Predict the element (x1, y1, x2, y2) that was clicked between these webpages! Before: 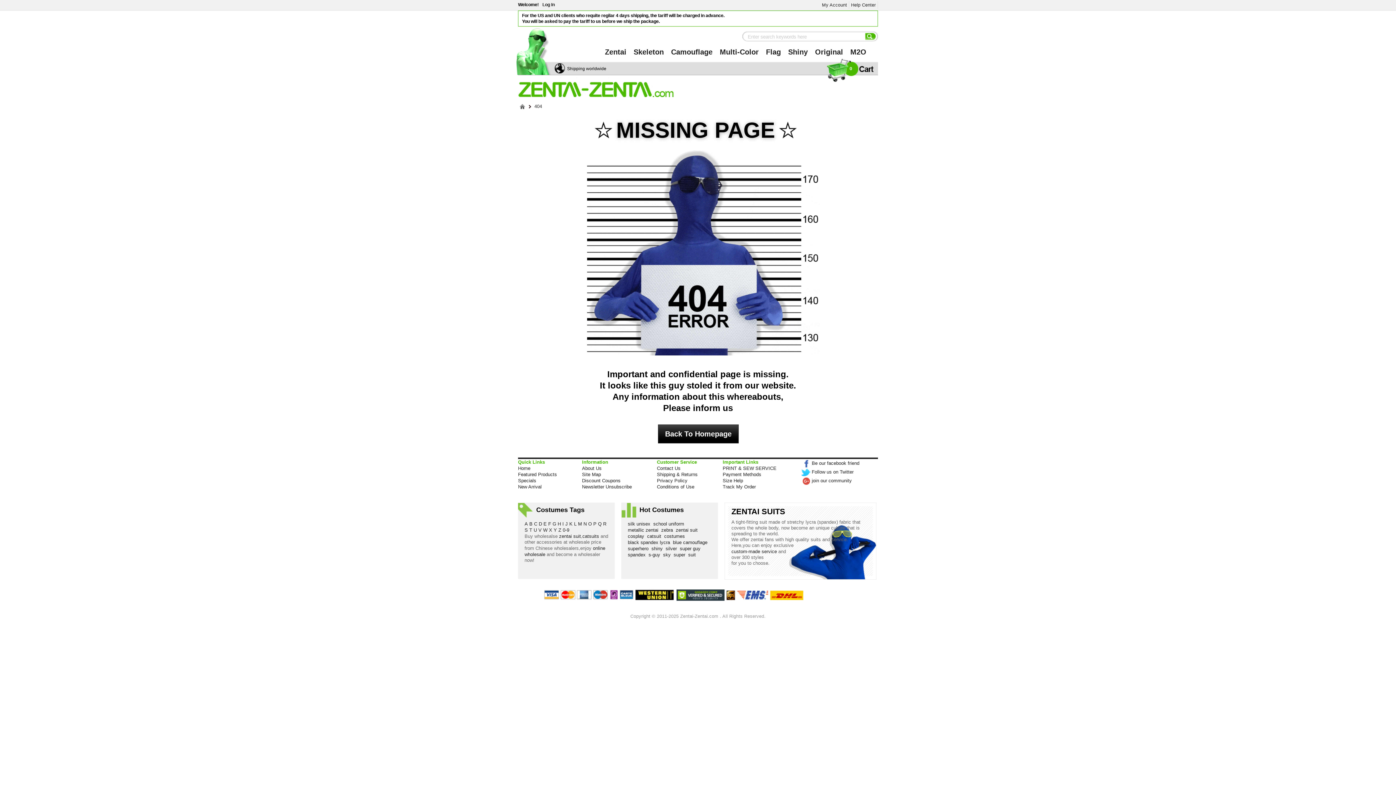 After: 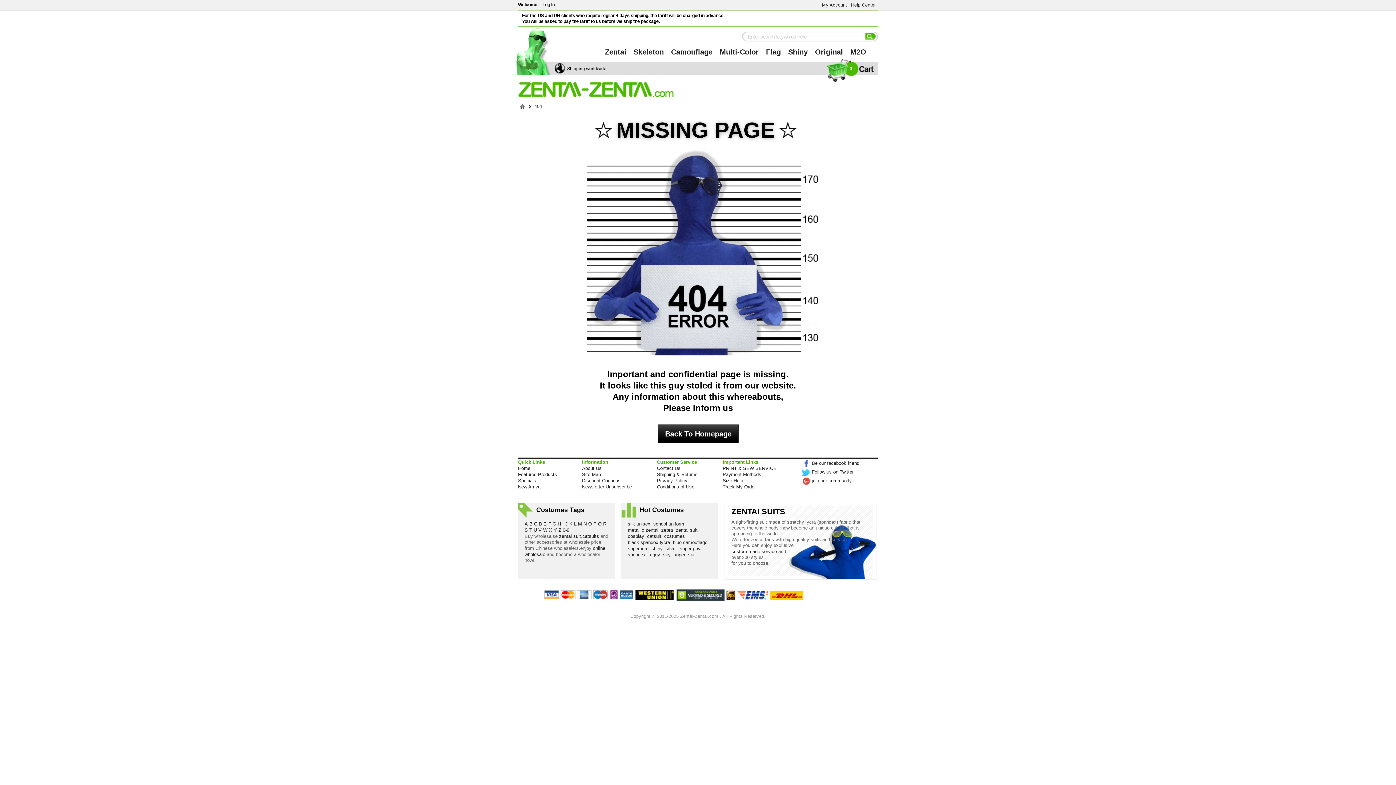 Action: label: siteseal bbox: (676, 589, 725, 601)